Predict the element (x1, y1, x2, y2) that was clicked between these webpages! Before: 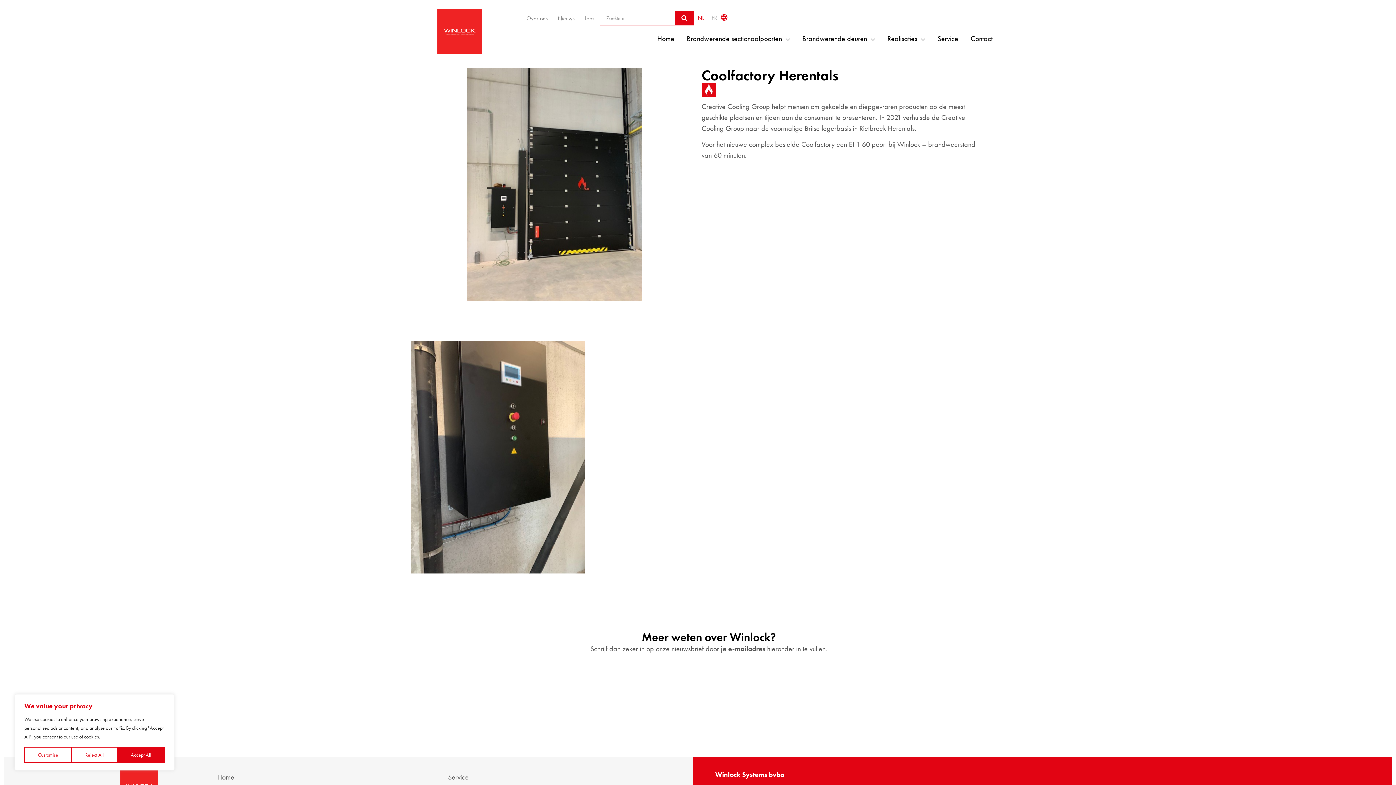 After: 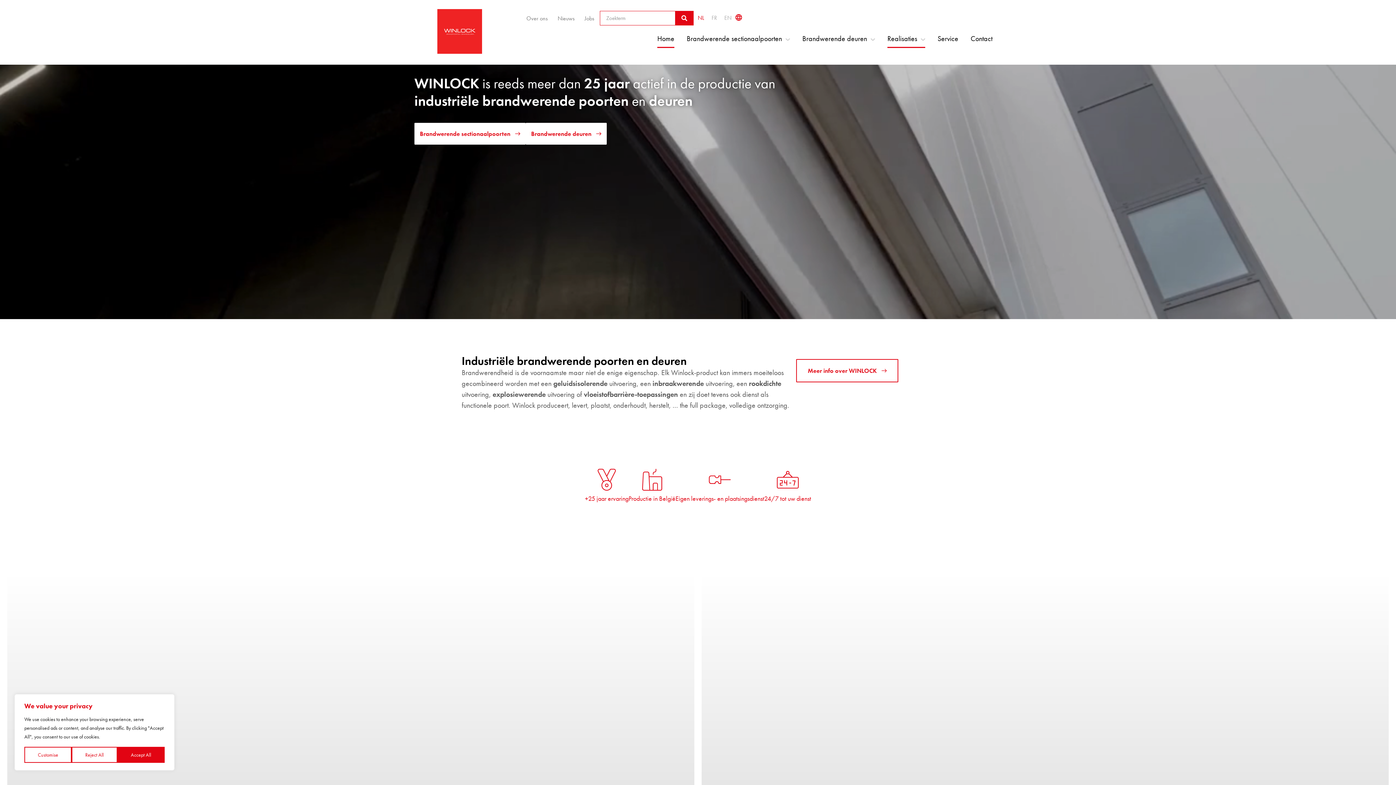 Action: bbox: (657, 29, 674, 48) label: Home